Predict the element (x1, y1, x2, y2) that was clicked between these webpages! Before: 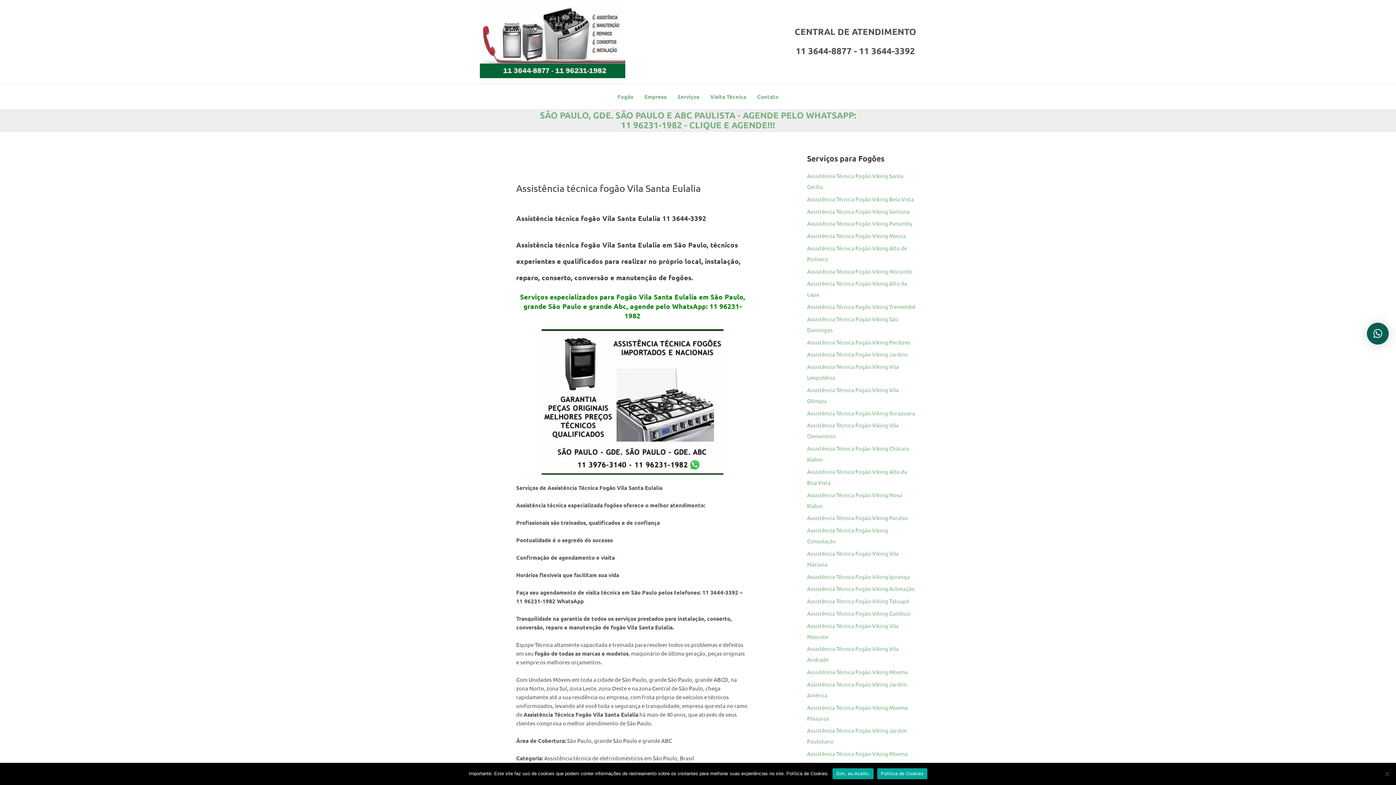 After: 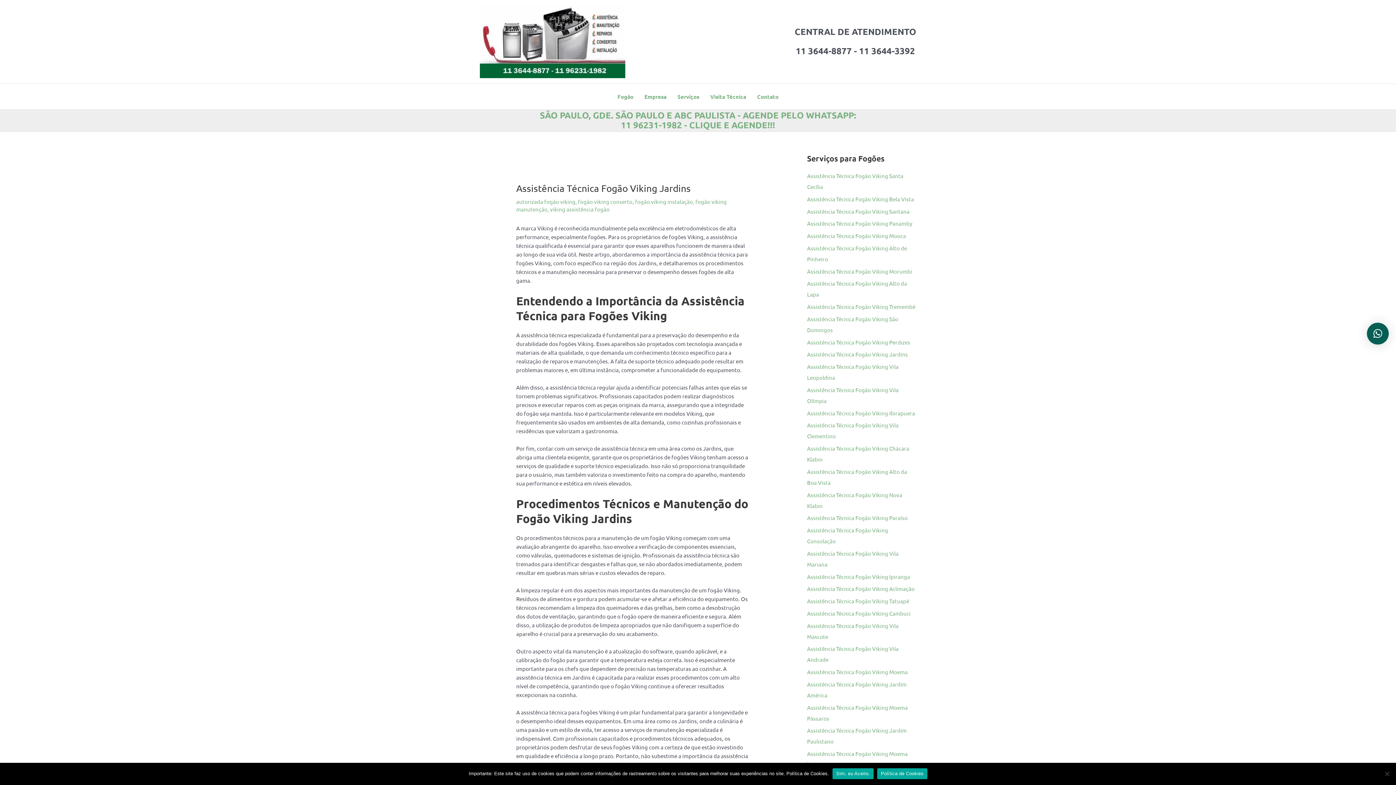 Action: bbox: (807, 351, 908, 357) label: Assistência Técnica Fogão Viking Jardins